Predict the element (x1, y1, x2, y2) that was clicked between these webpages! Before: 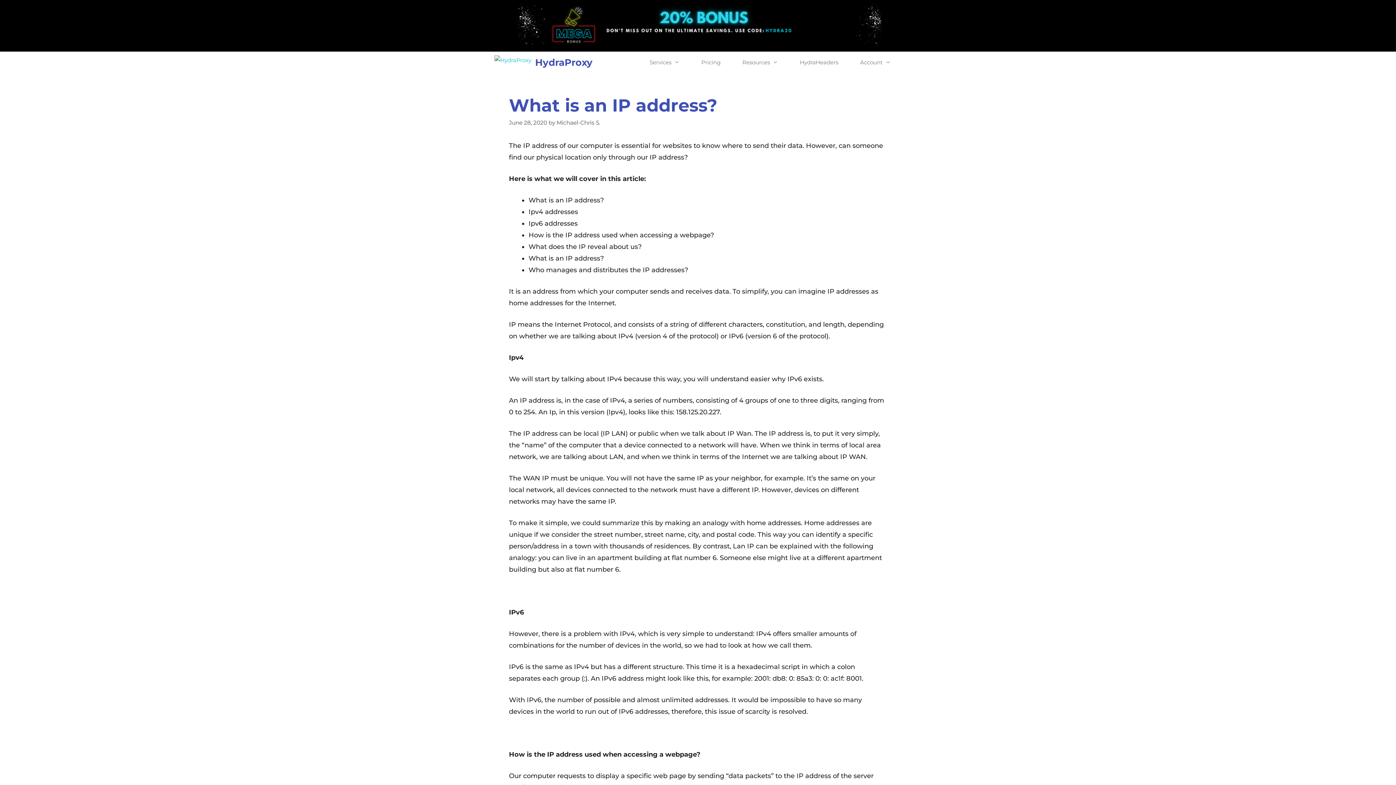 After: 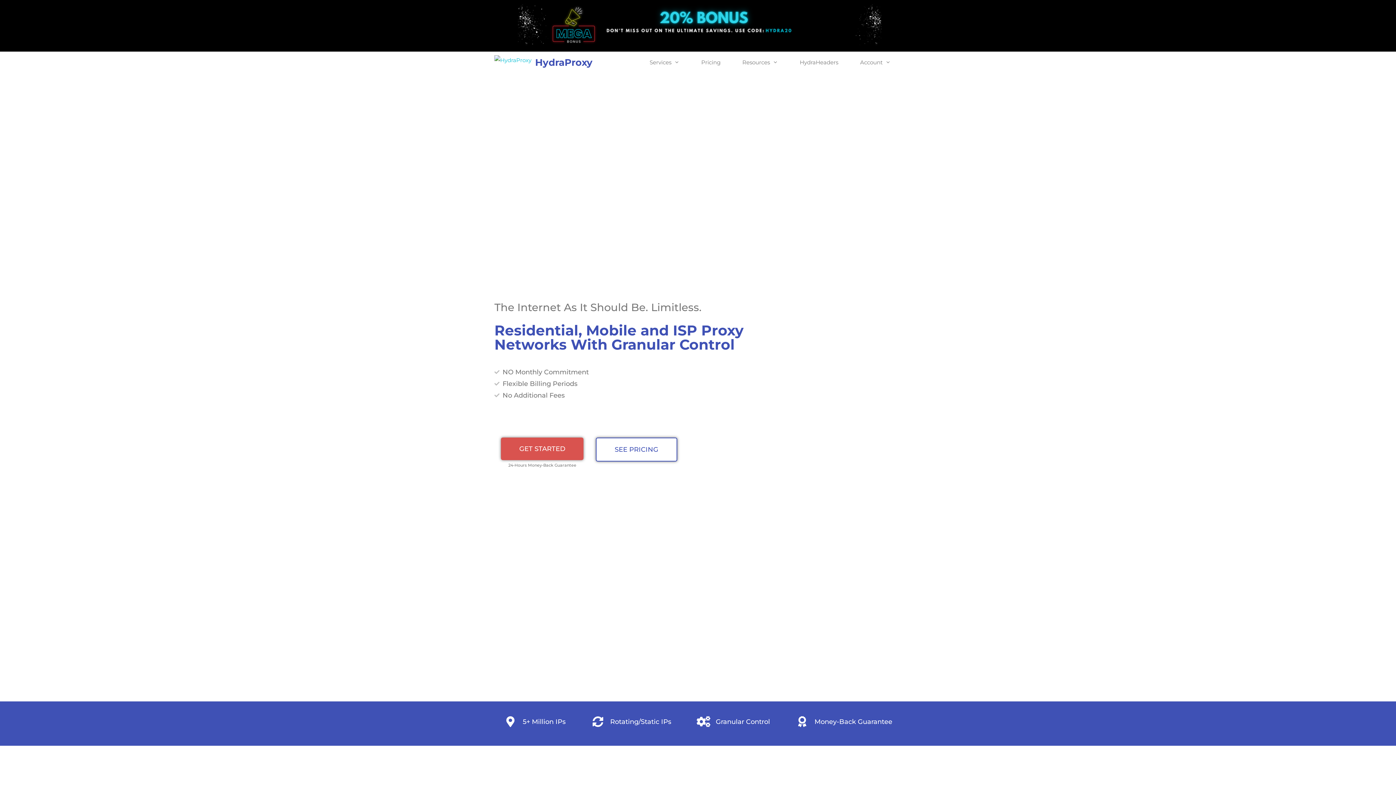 Action: label: HydraProxy bbox: (535, 51, 592, 73)